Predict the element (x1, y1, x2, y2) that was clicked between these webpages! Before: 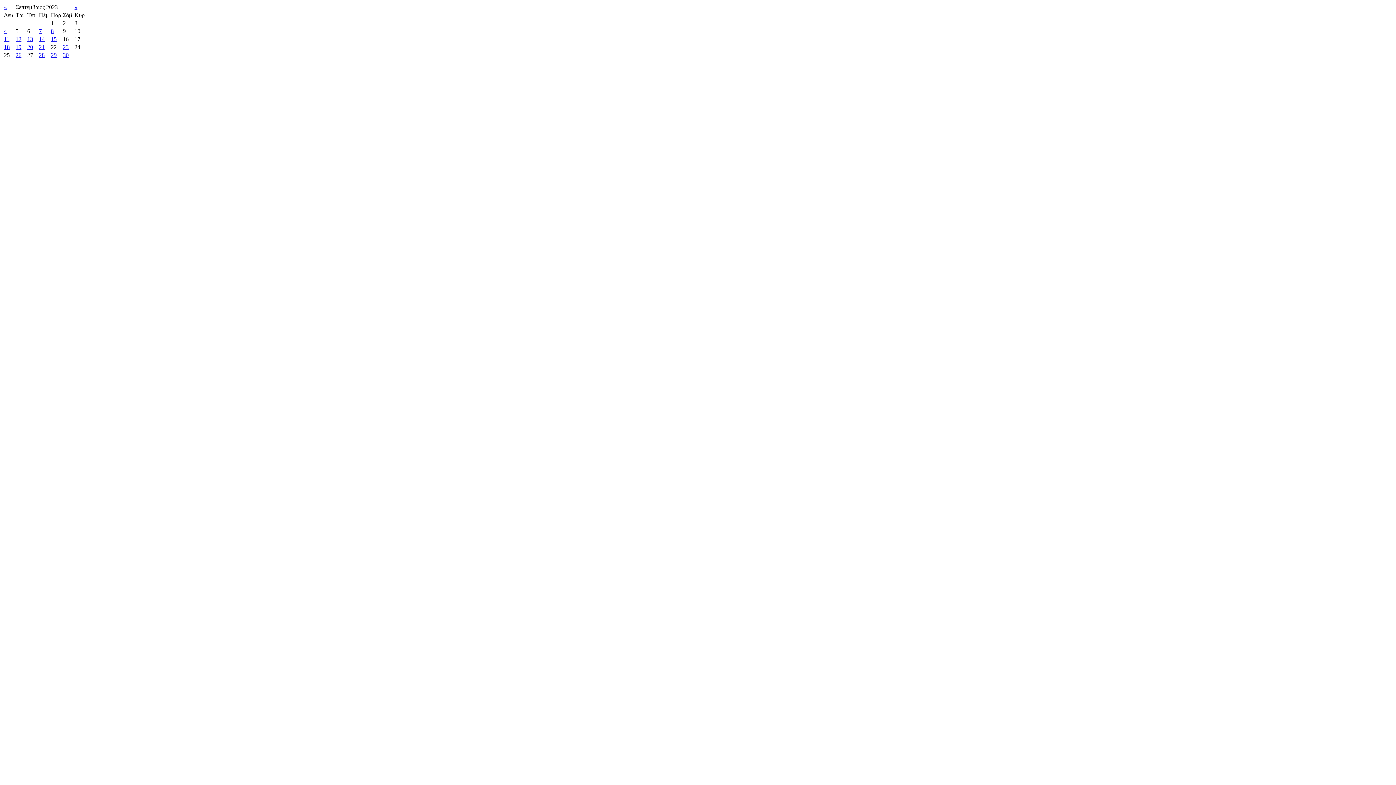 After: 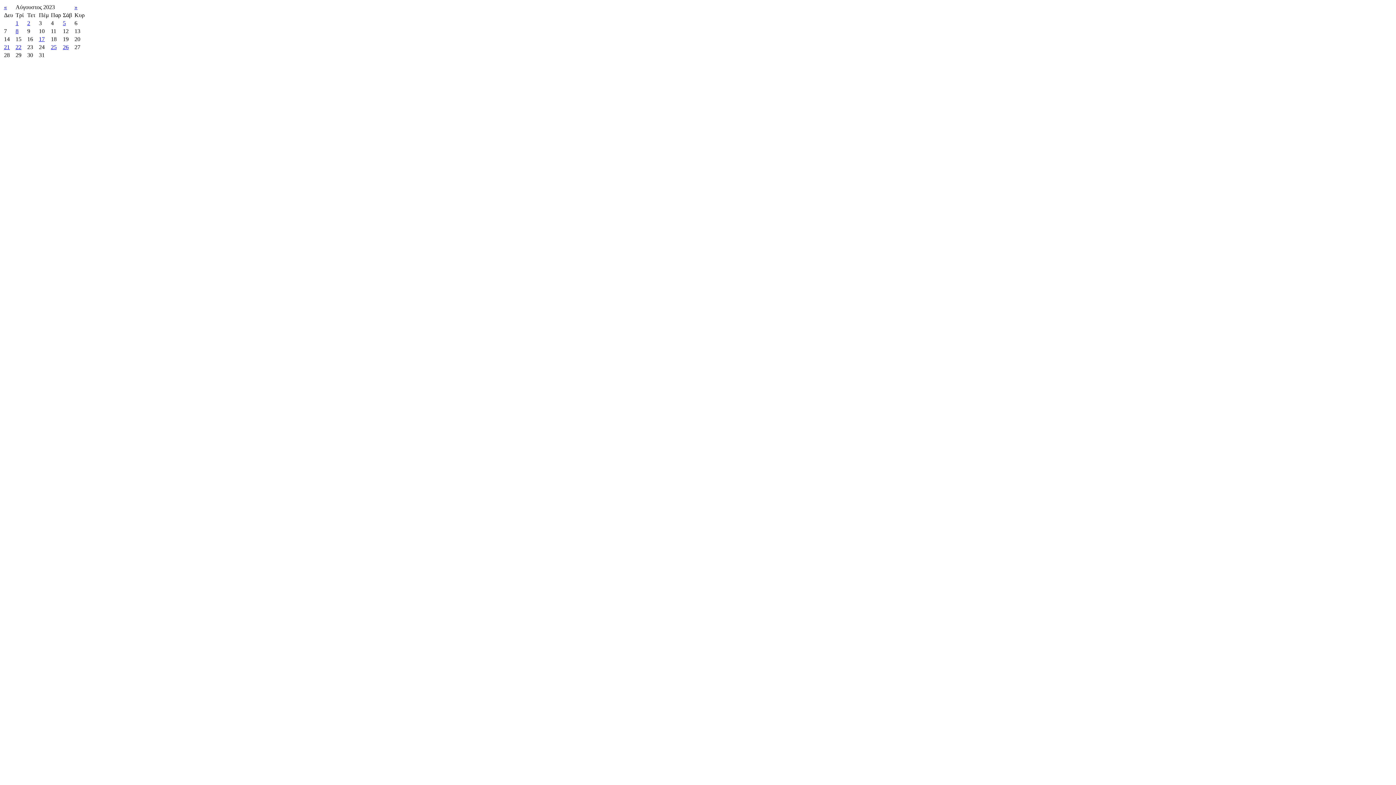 Action: label: « bbox: (4, 4, 6, 10)